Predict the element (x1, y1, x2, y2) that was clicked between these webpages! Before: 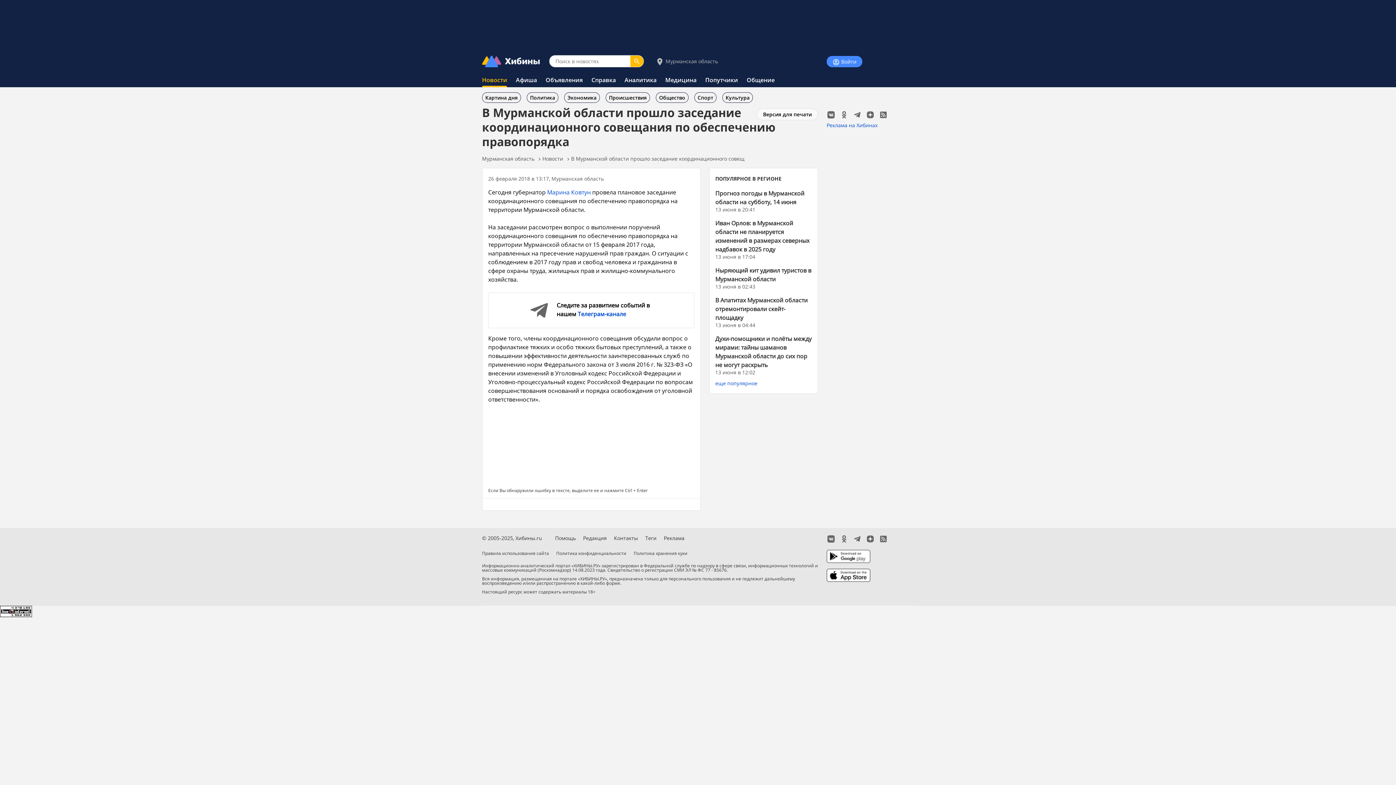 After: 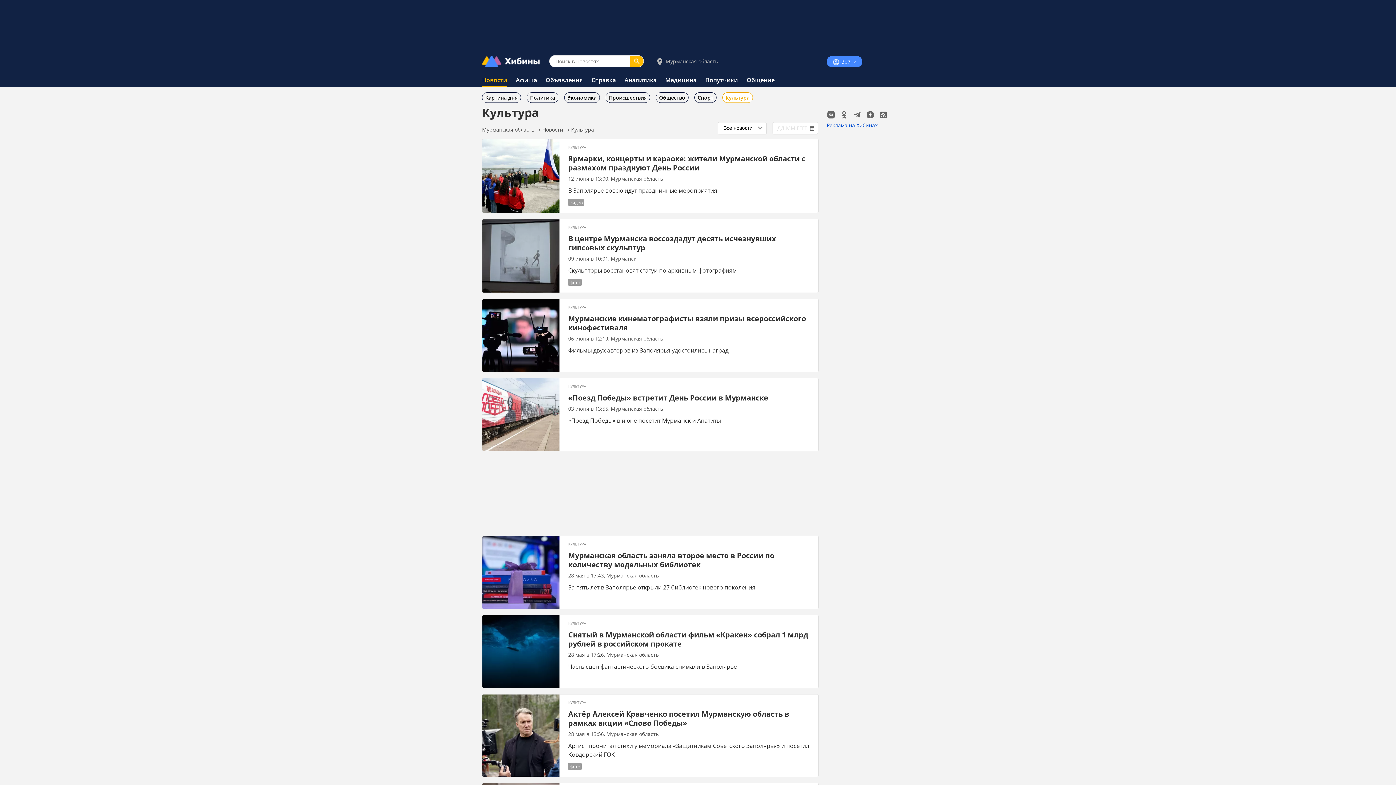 Action: bbox: (722, 92, 753, 102) label: Культура